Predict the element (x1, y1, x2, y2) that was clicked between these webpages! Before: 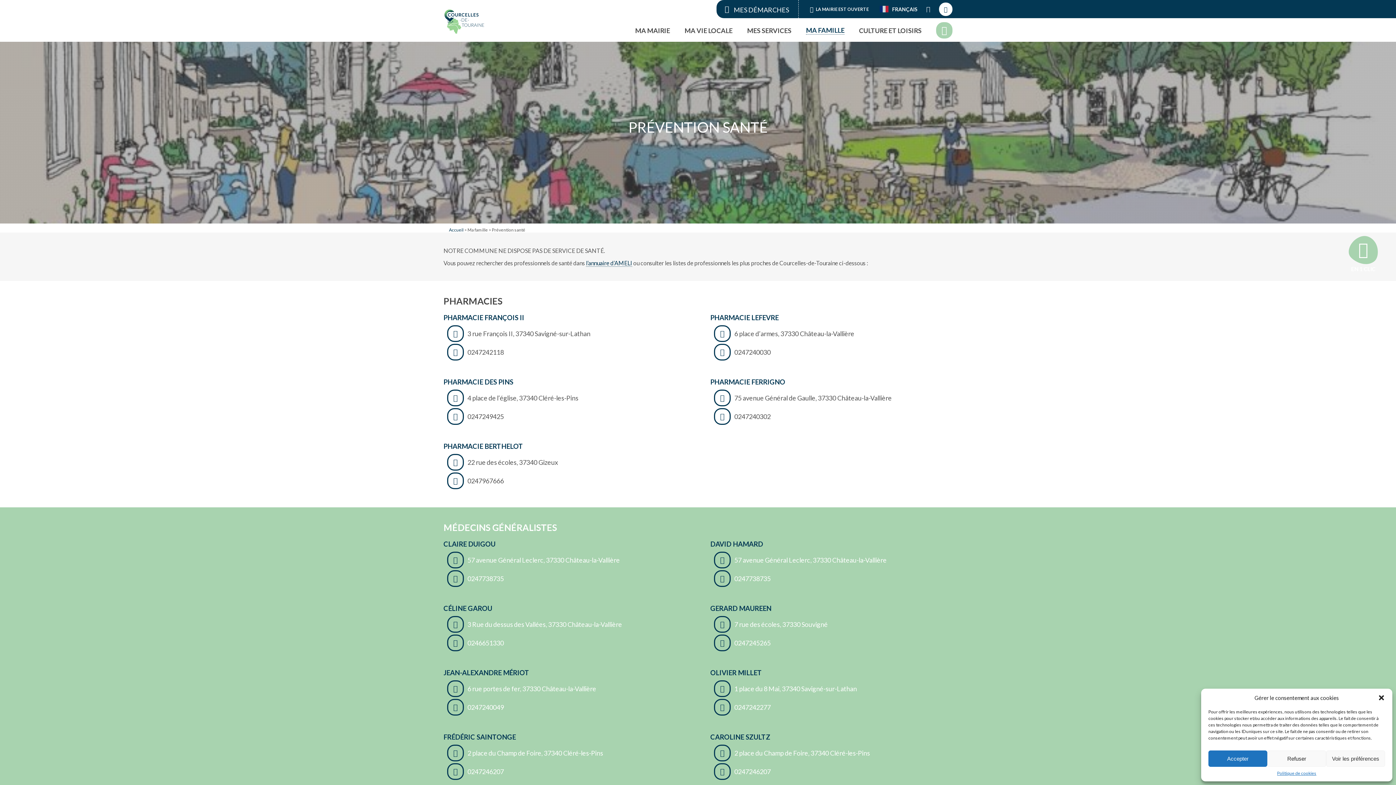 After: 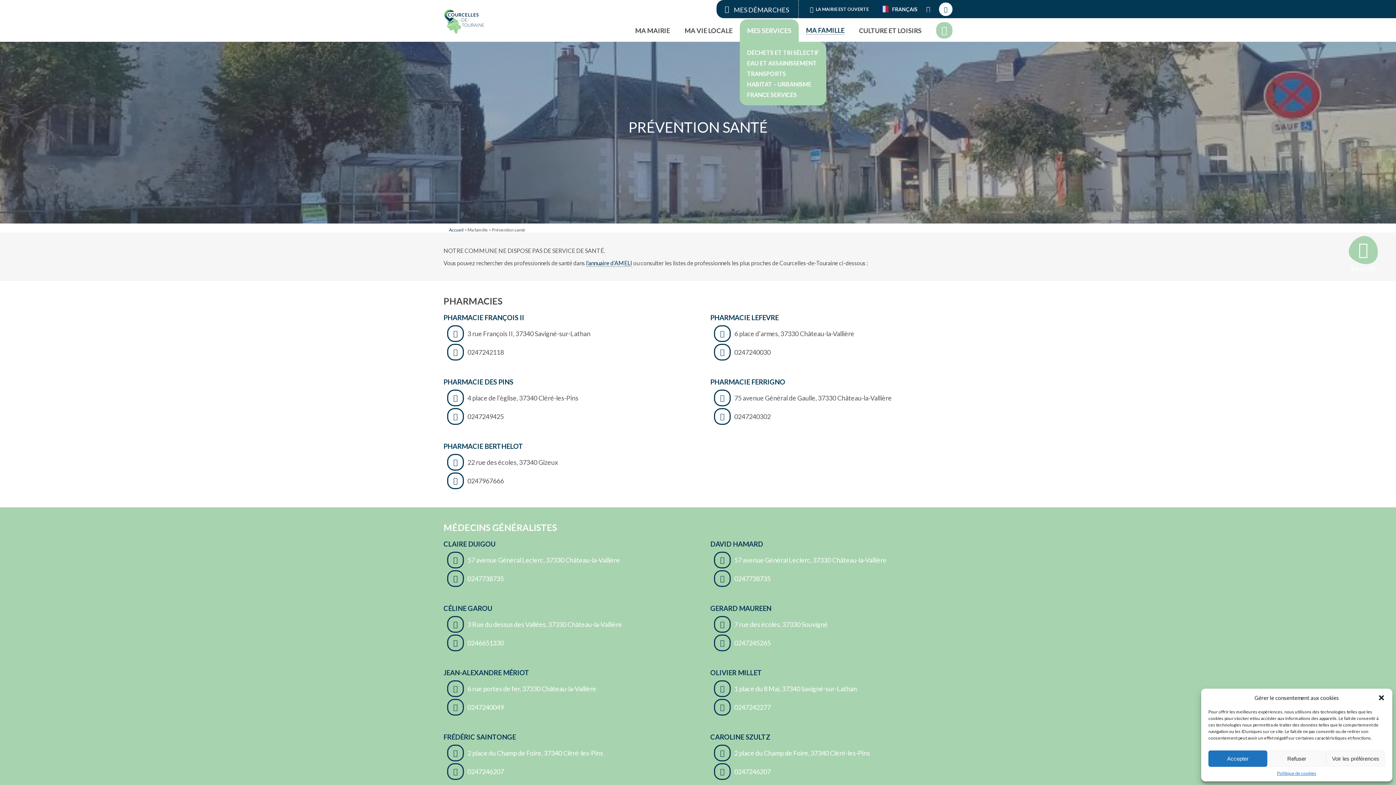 Action: bbox: (747, 26, 791, 34) label: MES SERVICES